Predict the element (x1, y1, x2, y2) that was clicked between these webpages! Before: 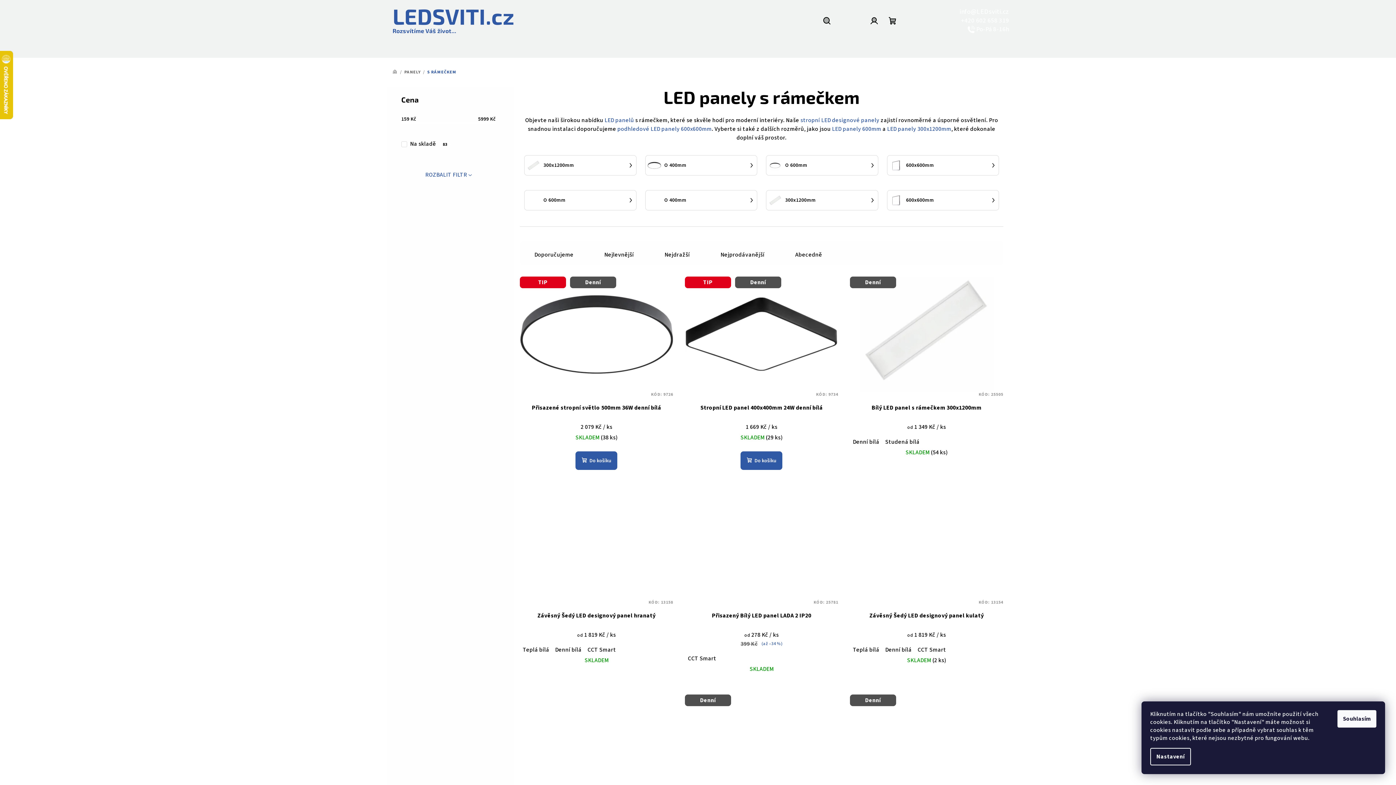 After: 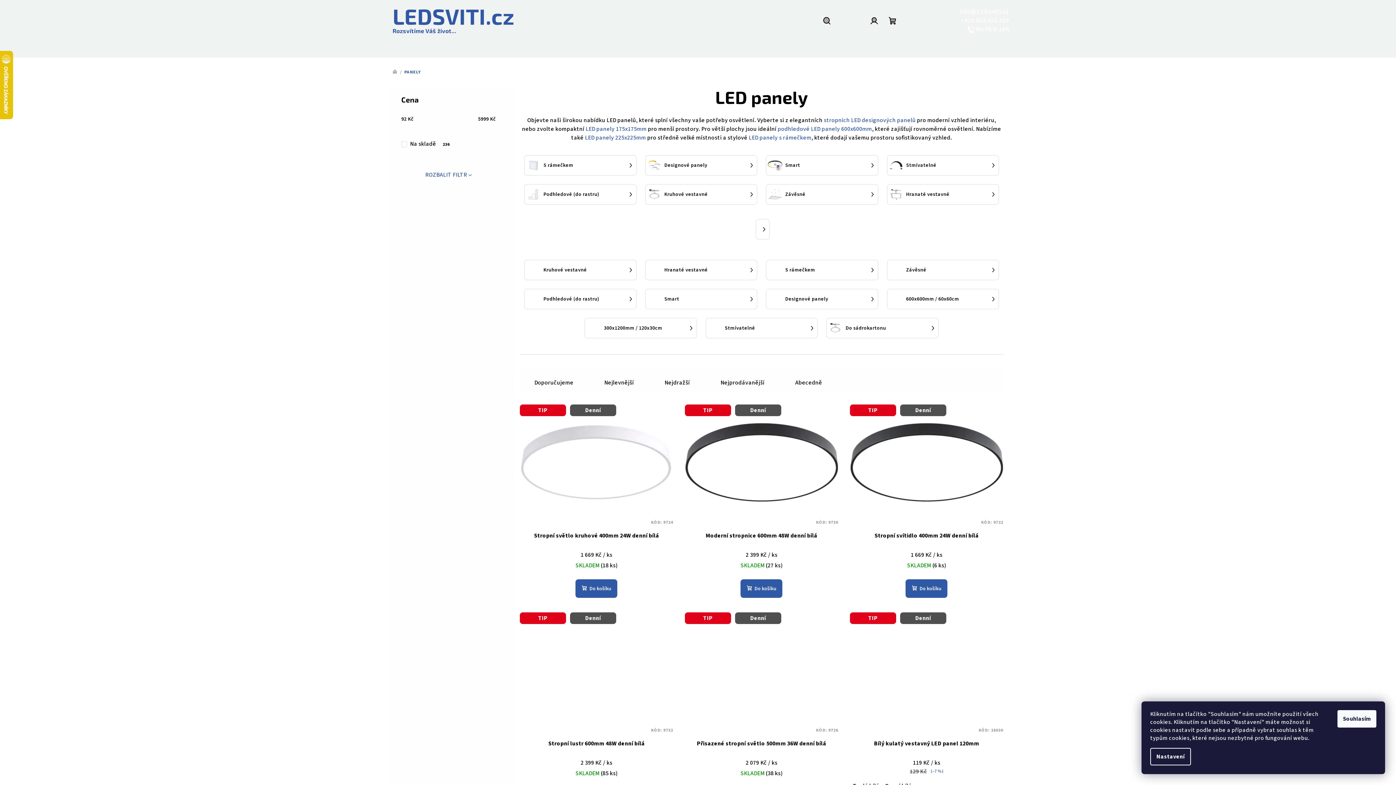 Action: label: LED panelů bbox: (604, 116, 634, 124)